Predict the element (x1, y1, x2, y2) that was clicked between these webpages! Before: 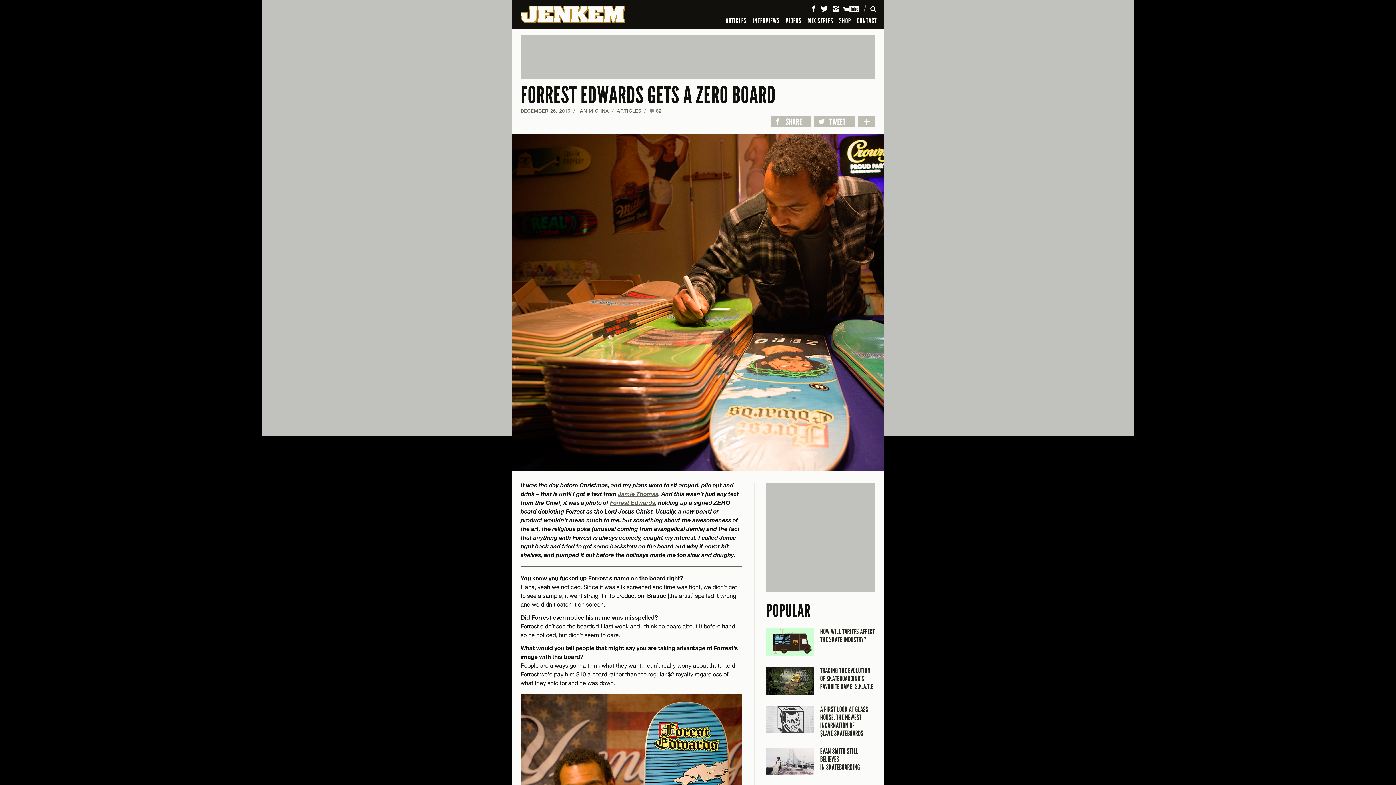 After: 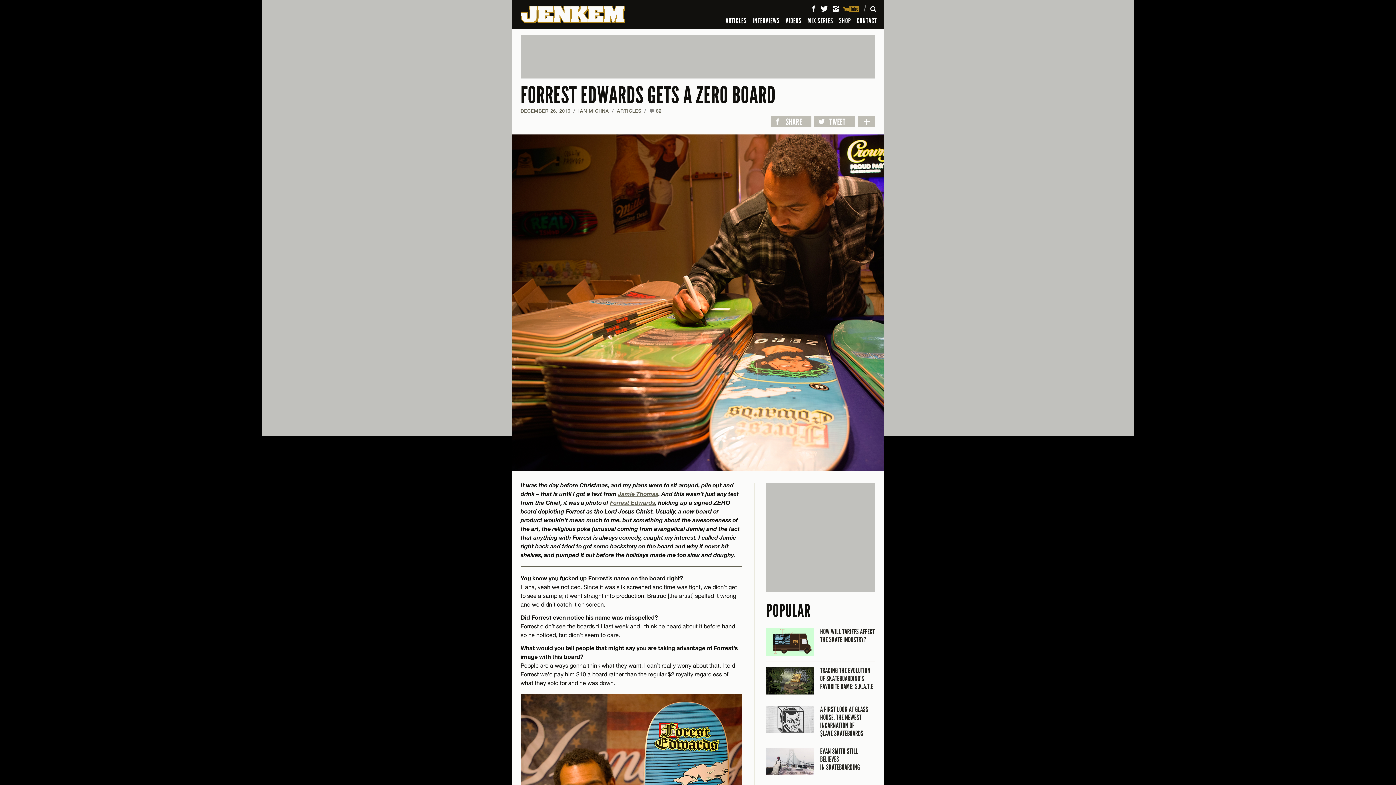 Action: label: YouTube bbox: (841, 2, 862, 14)